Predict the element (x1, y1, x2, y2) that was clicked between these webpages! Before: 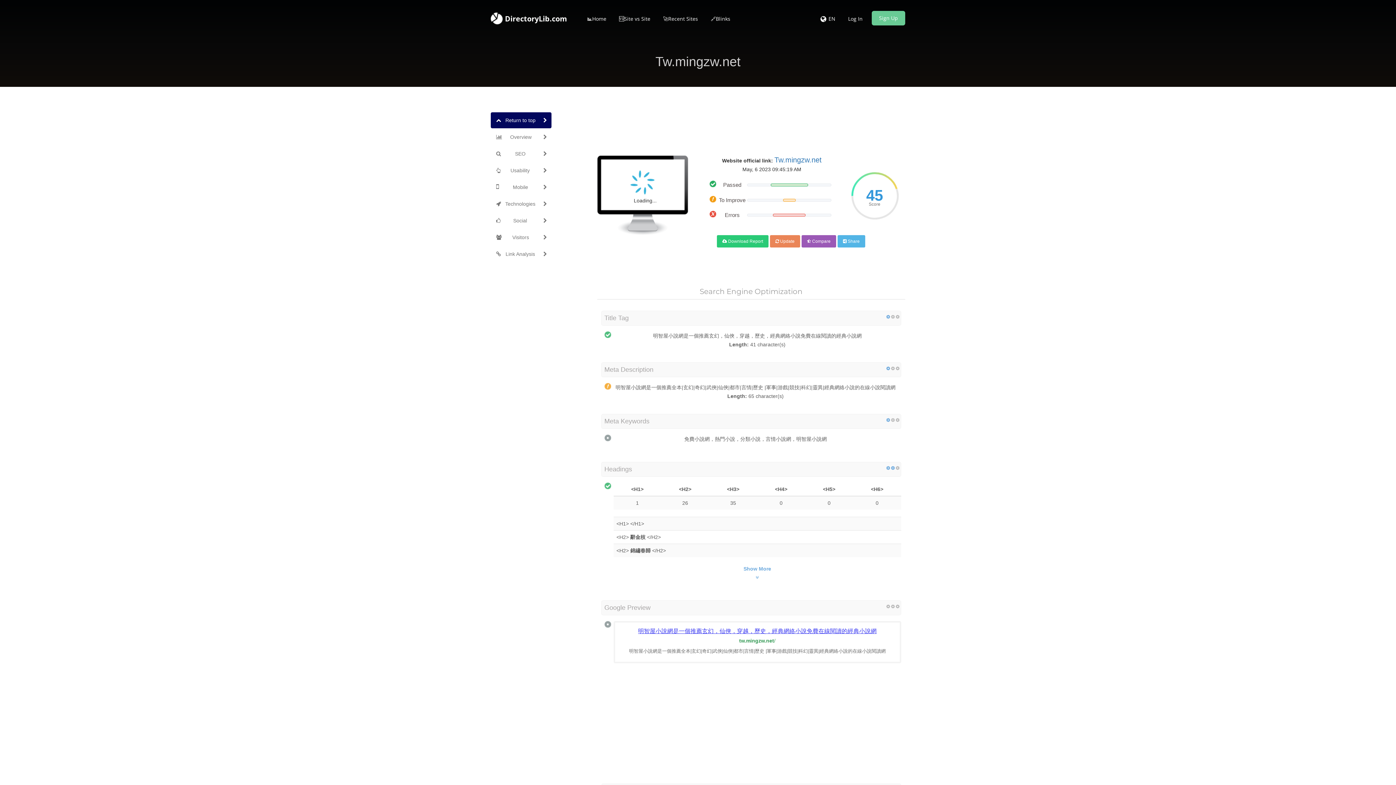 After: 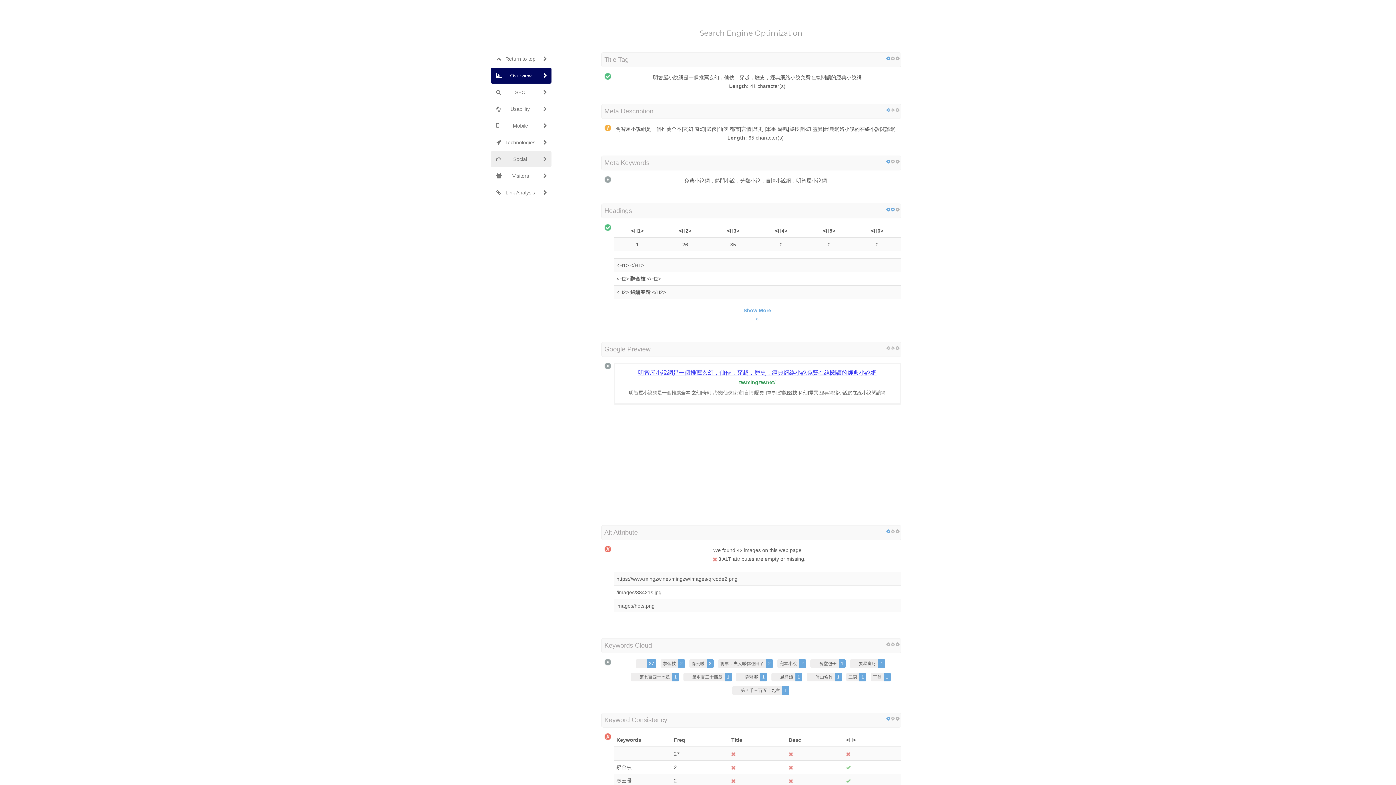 Action: label: SEO bbox: (490, 145, 551, 161)